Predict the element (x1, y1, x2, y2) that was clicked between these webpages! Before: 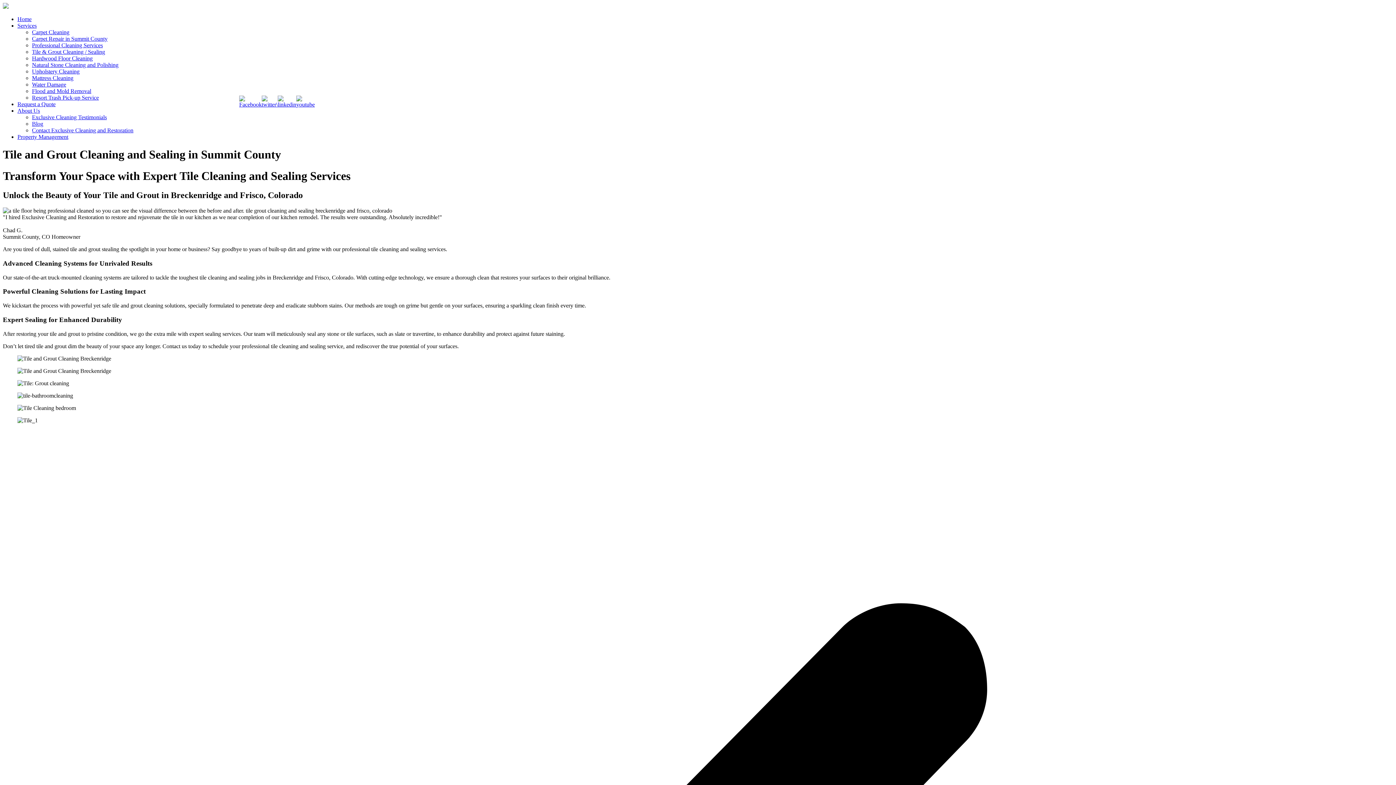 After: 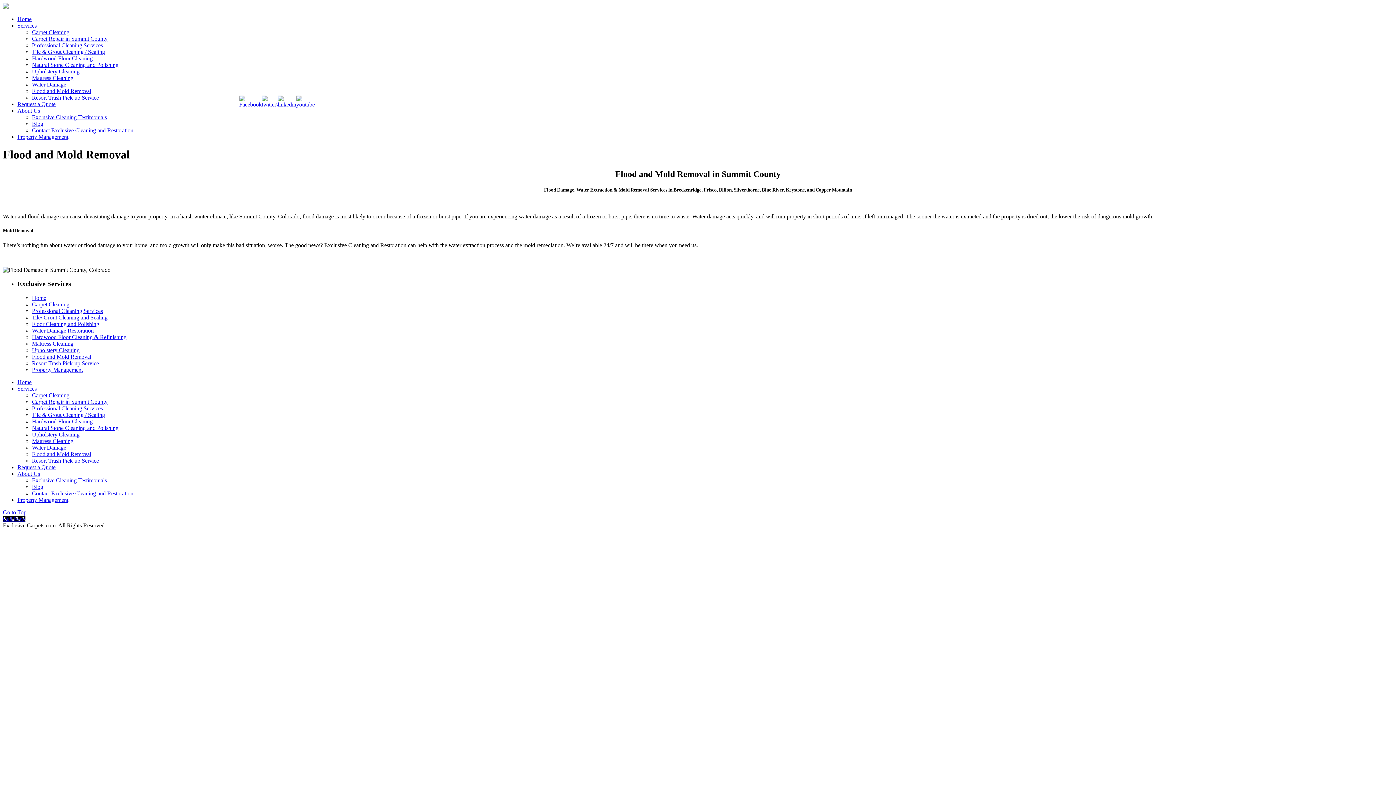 Action: label: Flood and Mold Removal bbox: (32, 88, 91, 94)